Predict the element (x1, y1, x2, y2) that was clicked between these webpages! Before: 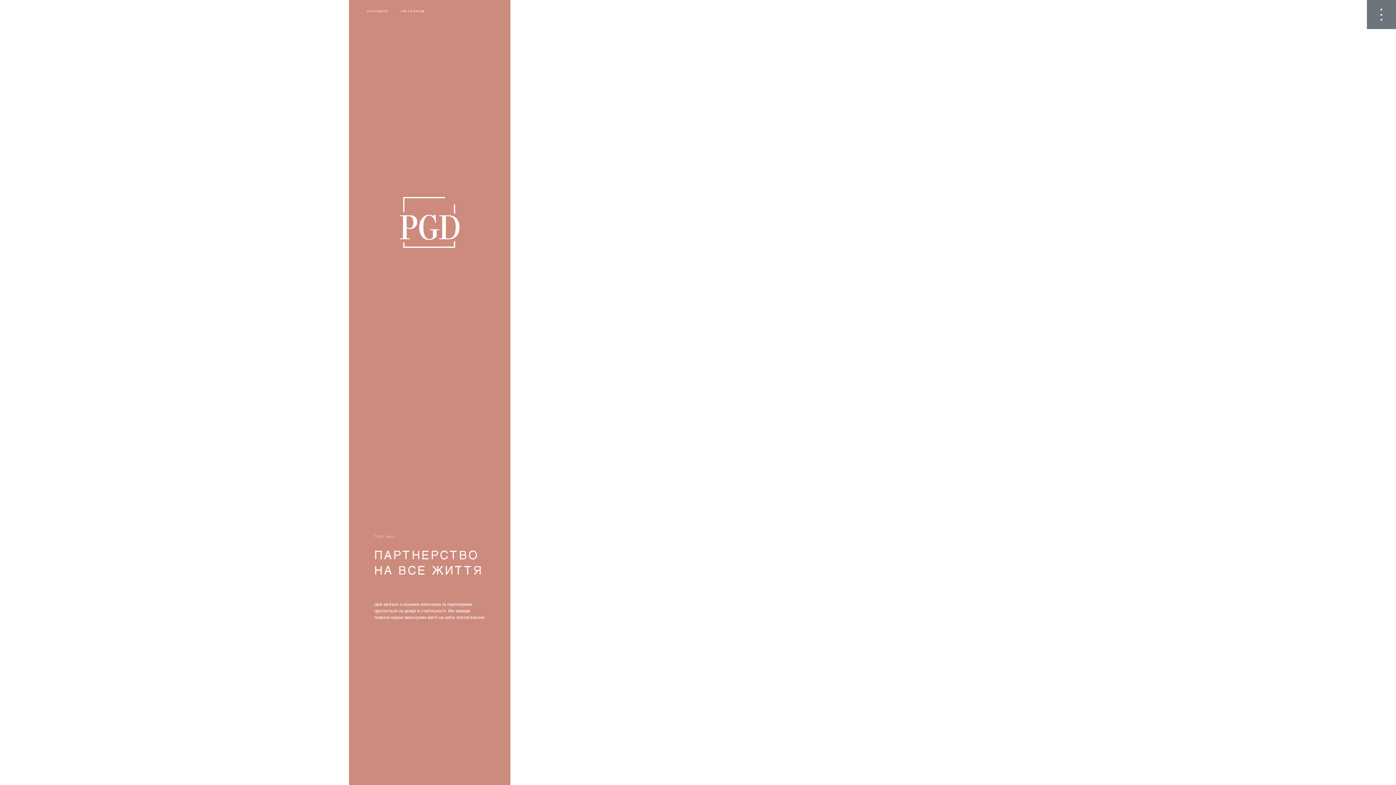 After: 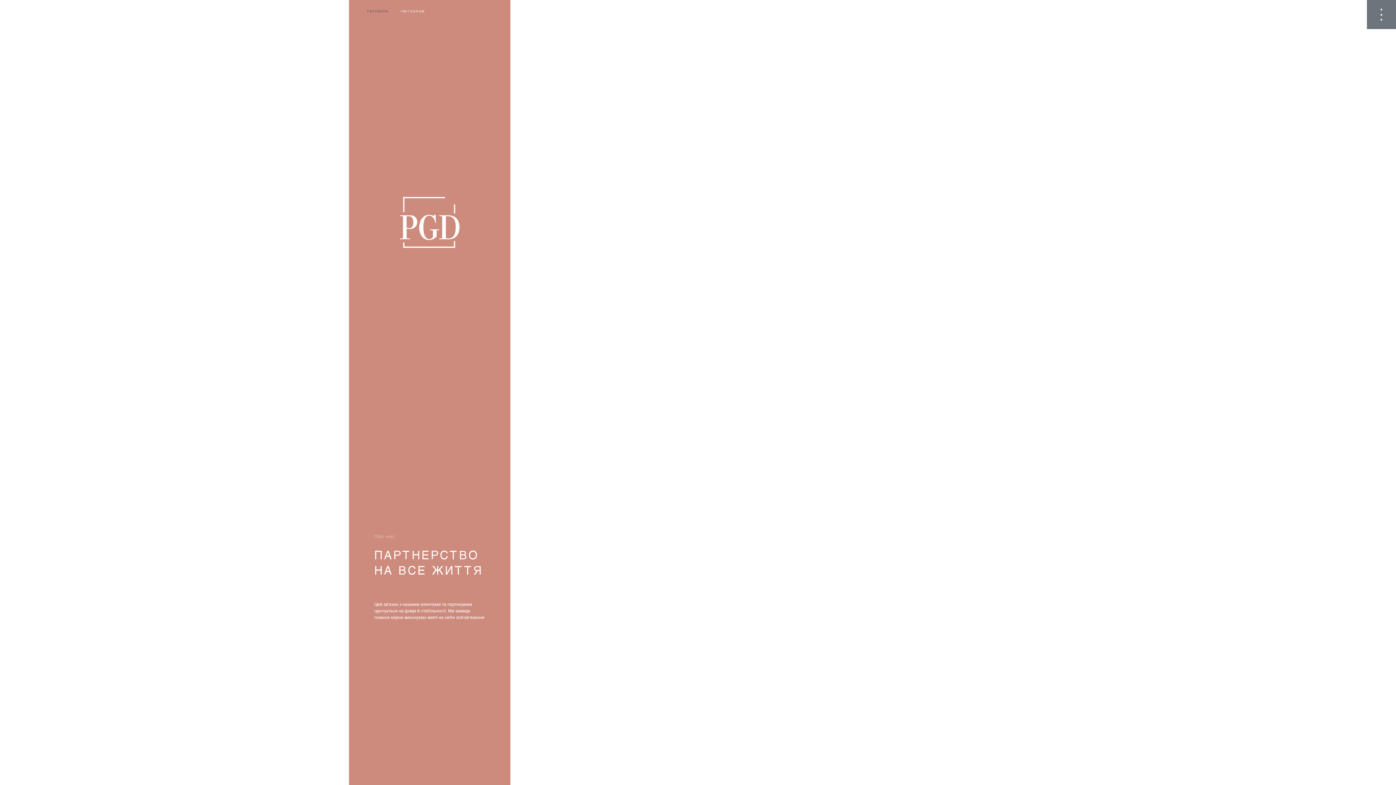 Action: label: FACEBOOK bbox: (367, 9, 388, 12)